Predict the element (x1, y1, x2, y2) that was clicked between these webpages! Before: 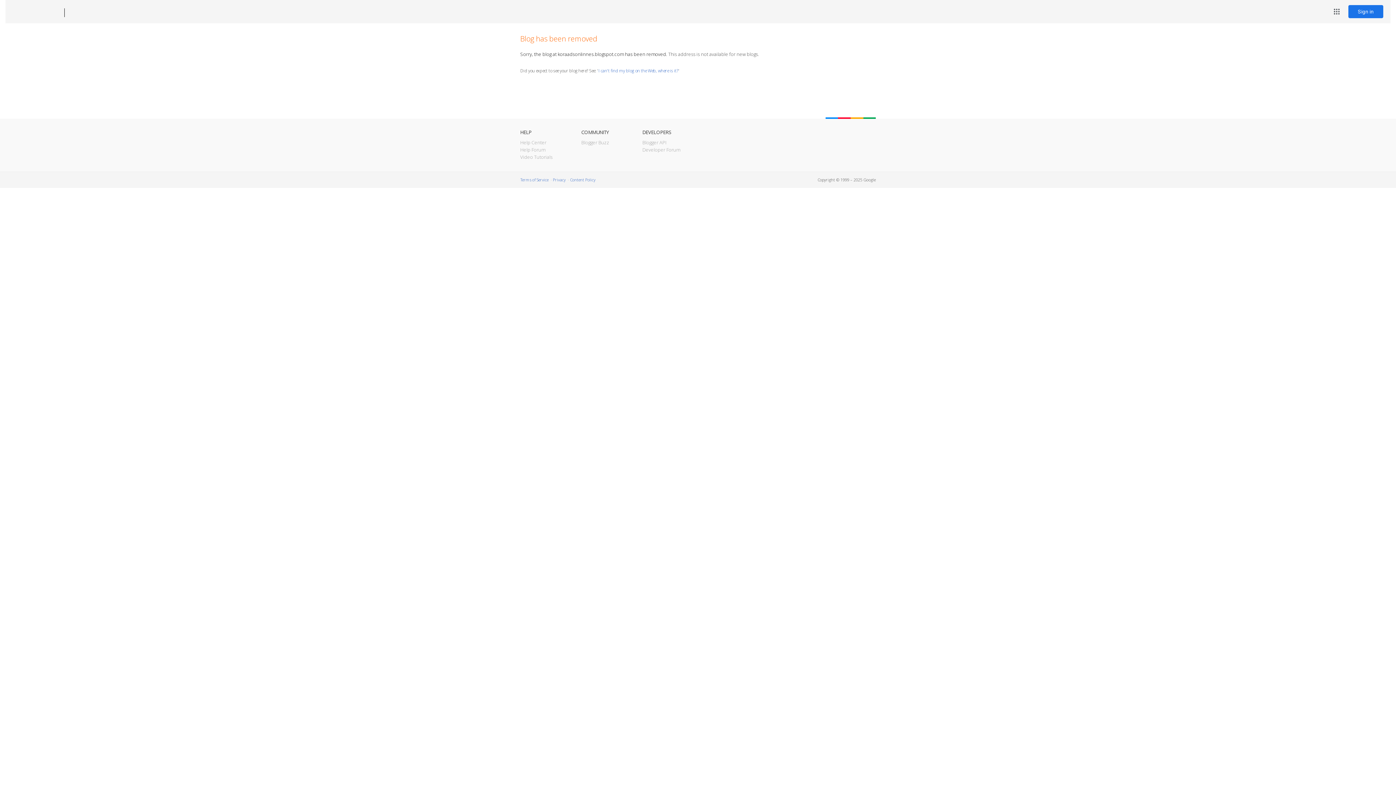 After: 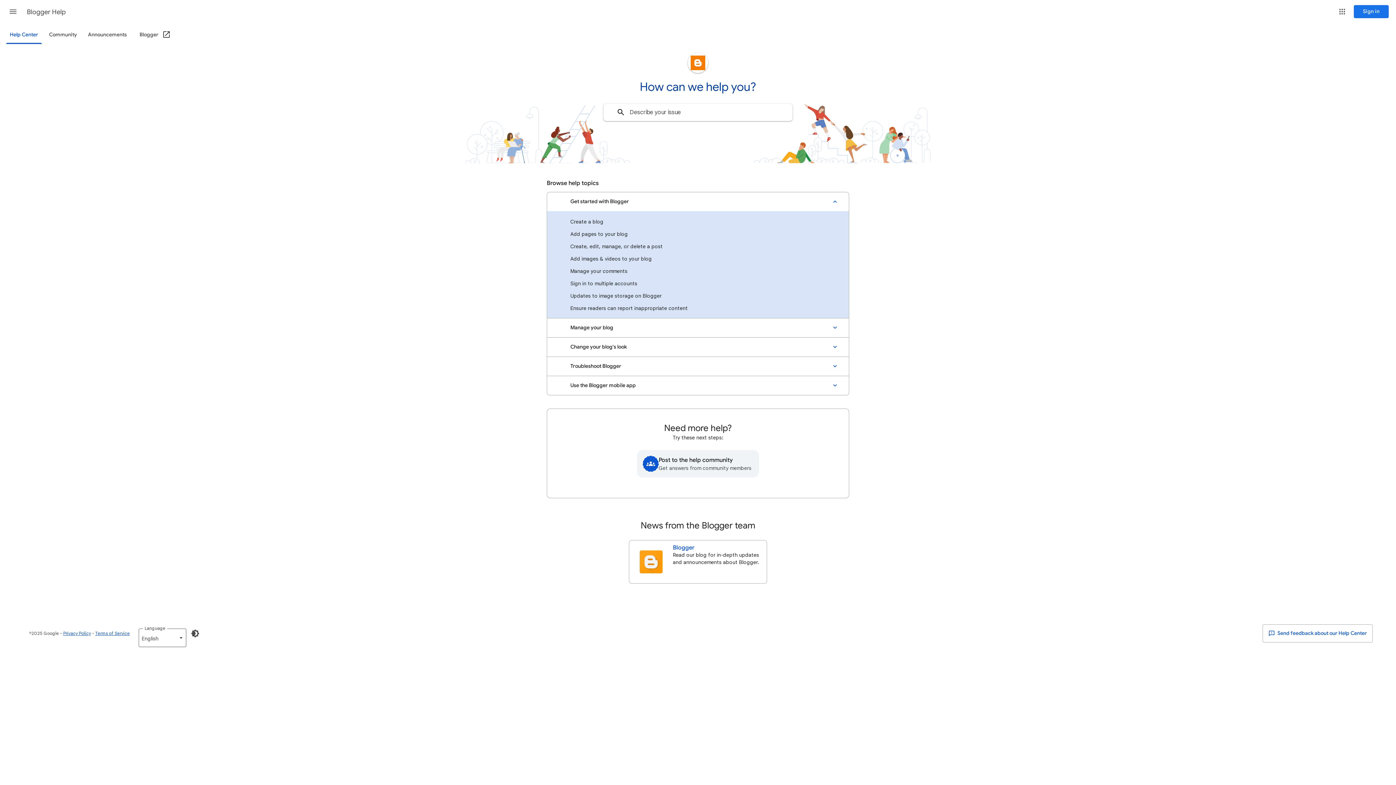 Action: label: Help Center bbox: (520, 139, 546, 145)